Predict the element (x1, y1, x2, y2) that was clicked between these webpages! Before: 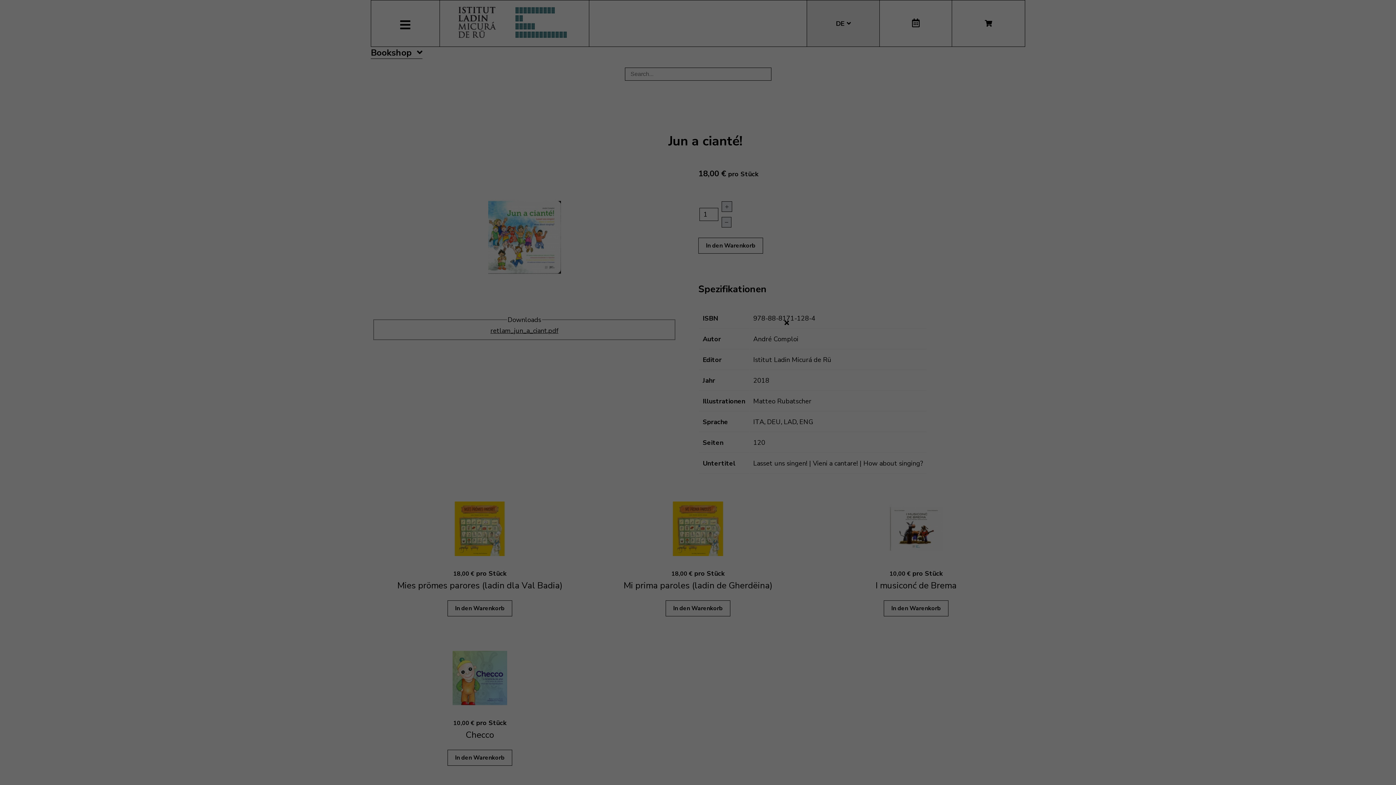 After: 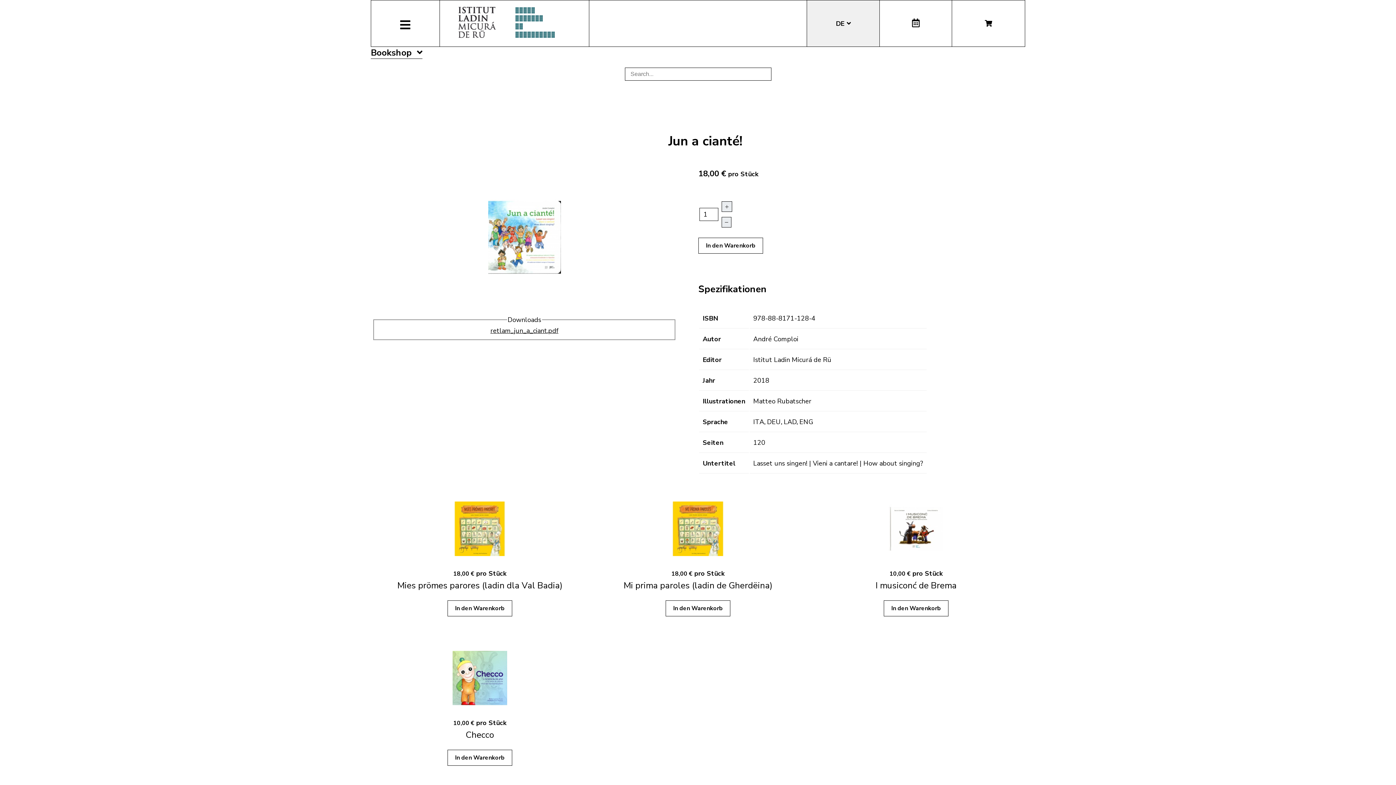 Action: bbox: (784, 318, 789, 327)